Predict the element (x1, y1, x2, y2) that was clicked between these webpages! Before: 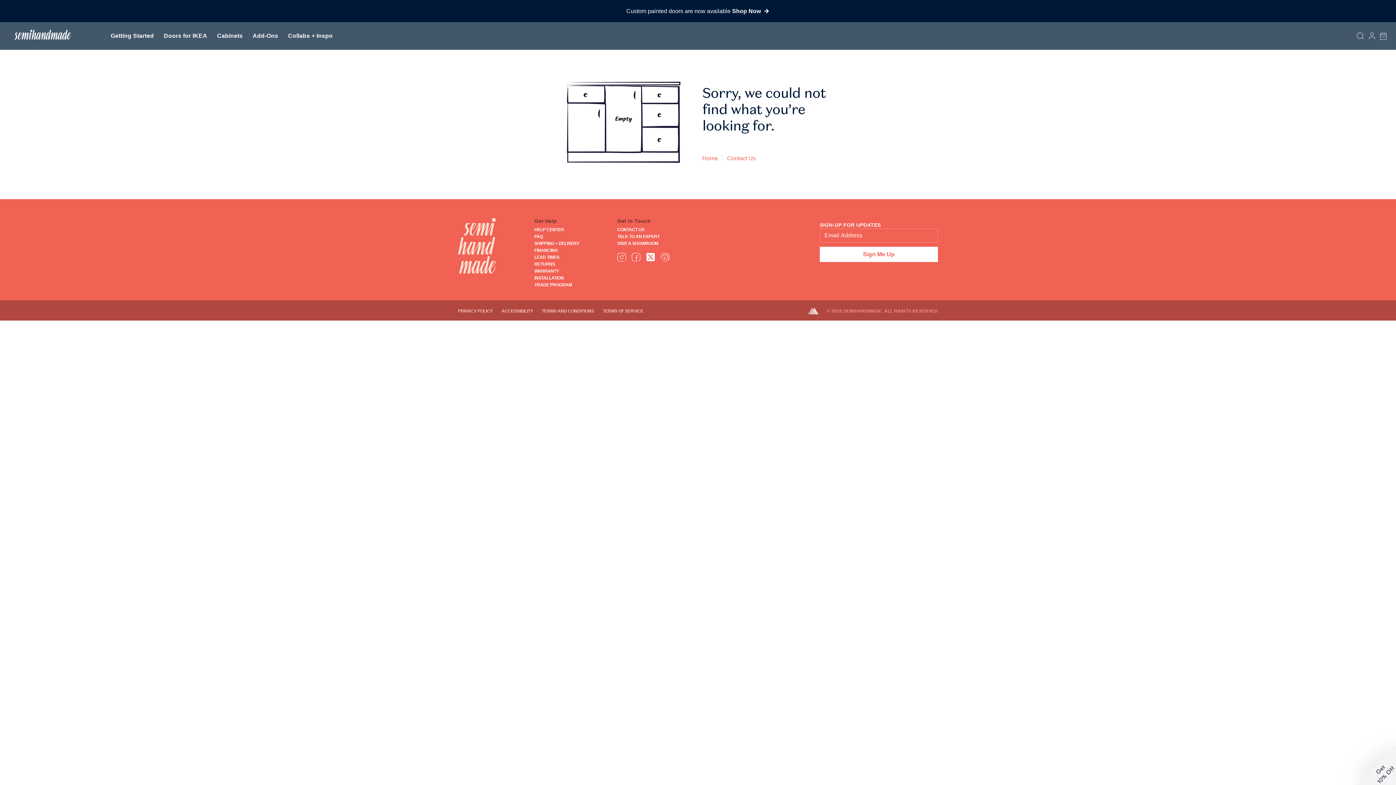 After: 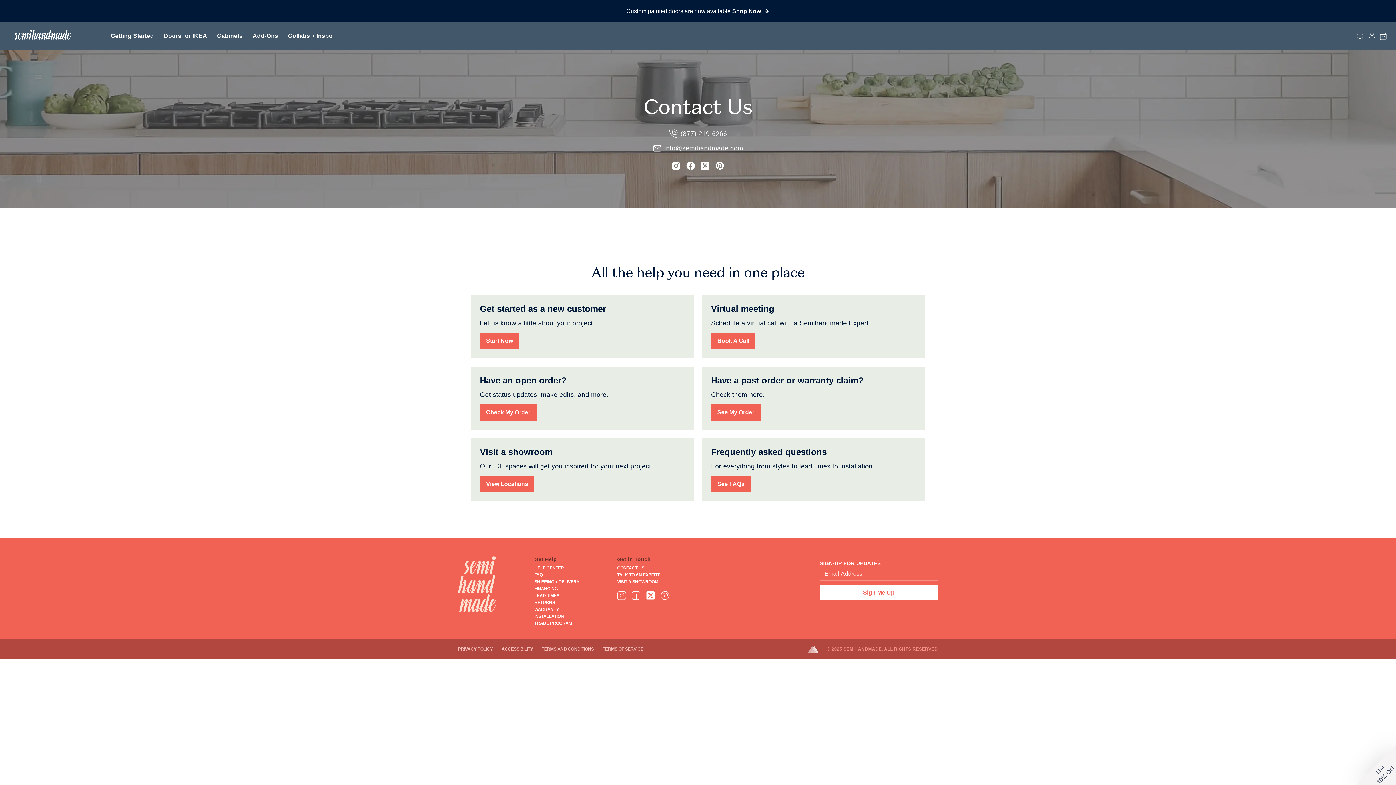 Action: bbox: (617, 226, 659, 233) label: CONTACT US